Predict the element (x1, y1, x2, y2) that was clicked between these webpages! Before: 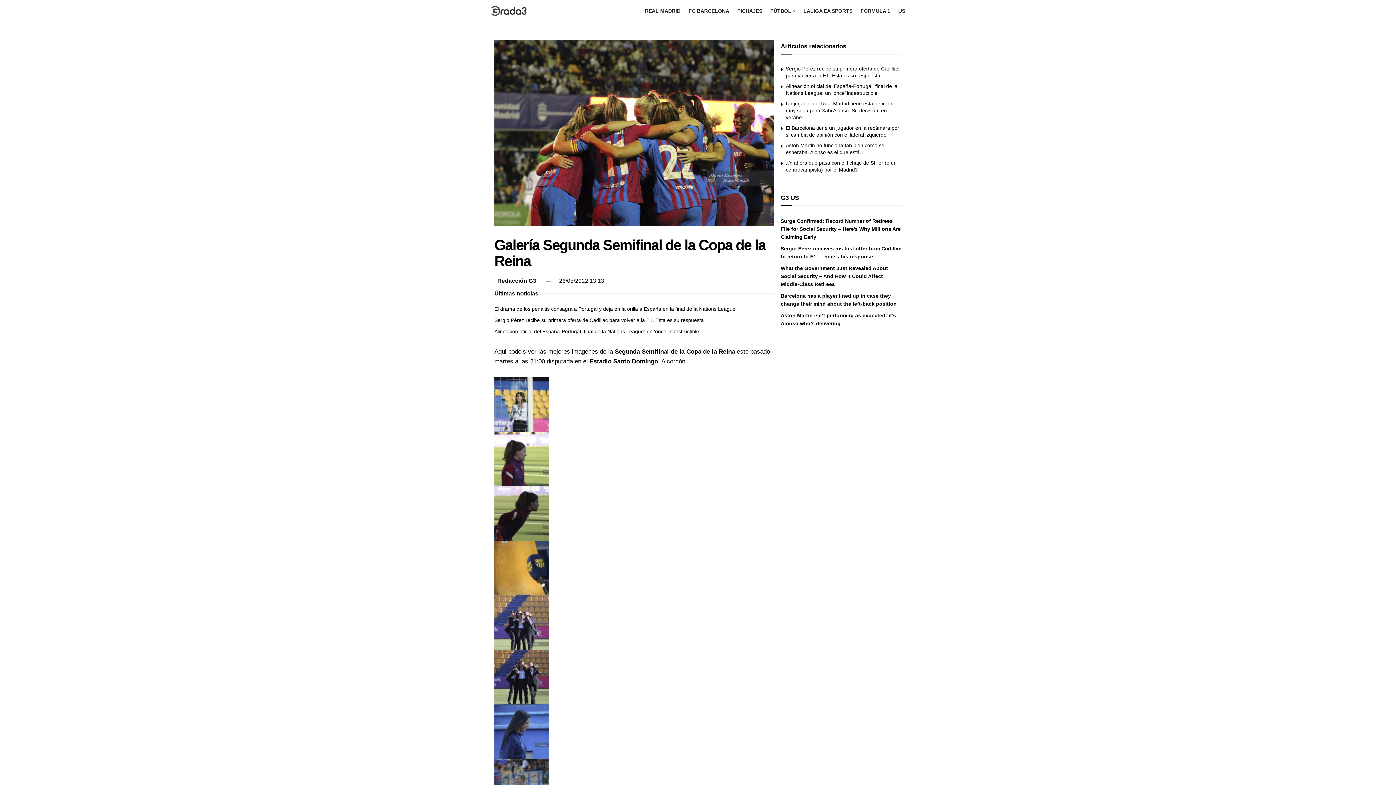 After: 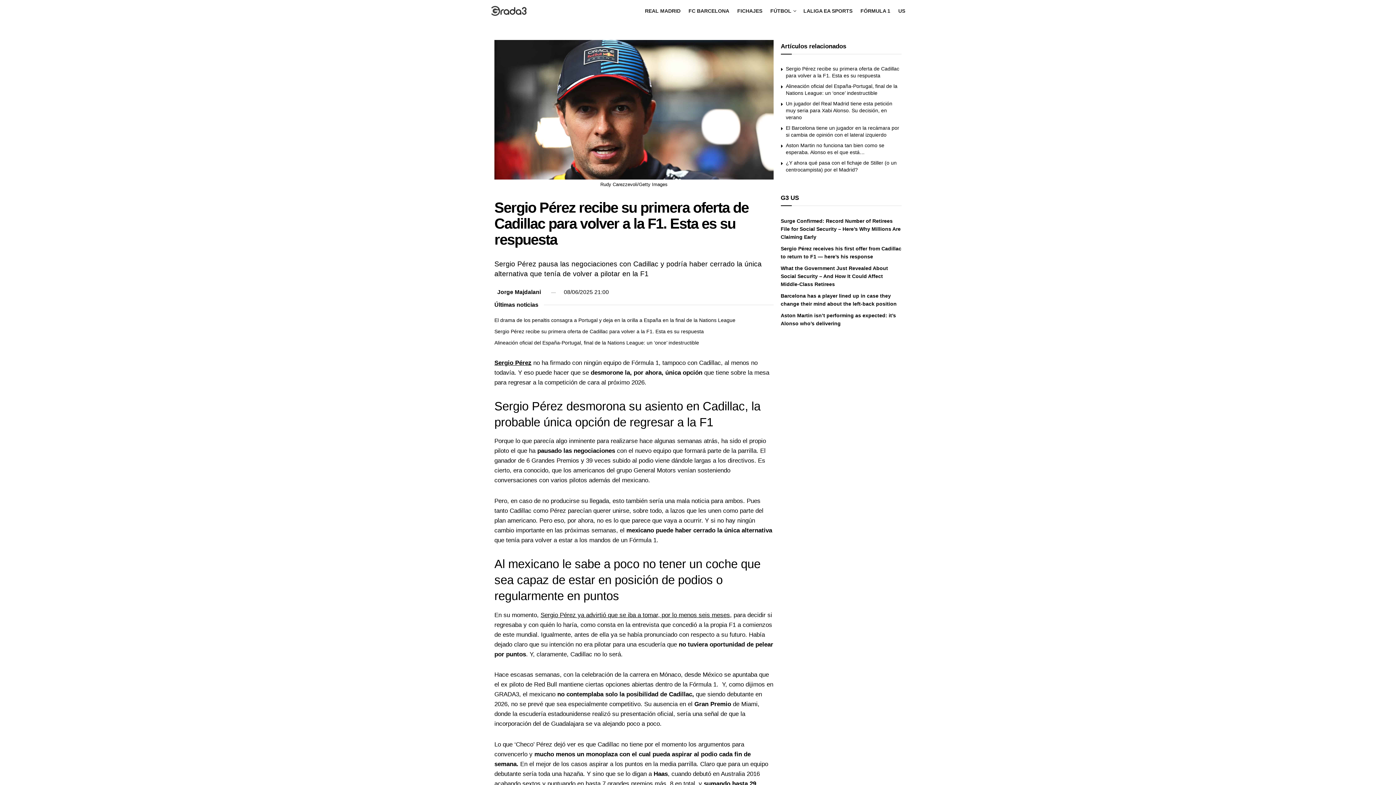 Action: bbox: (494, 317, 704, 323) label: Sergio Pérez recibe su primera oferta de Cadillac para volver a la F1. Esta es su respuesta